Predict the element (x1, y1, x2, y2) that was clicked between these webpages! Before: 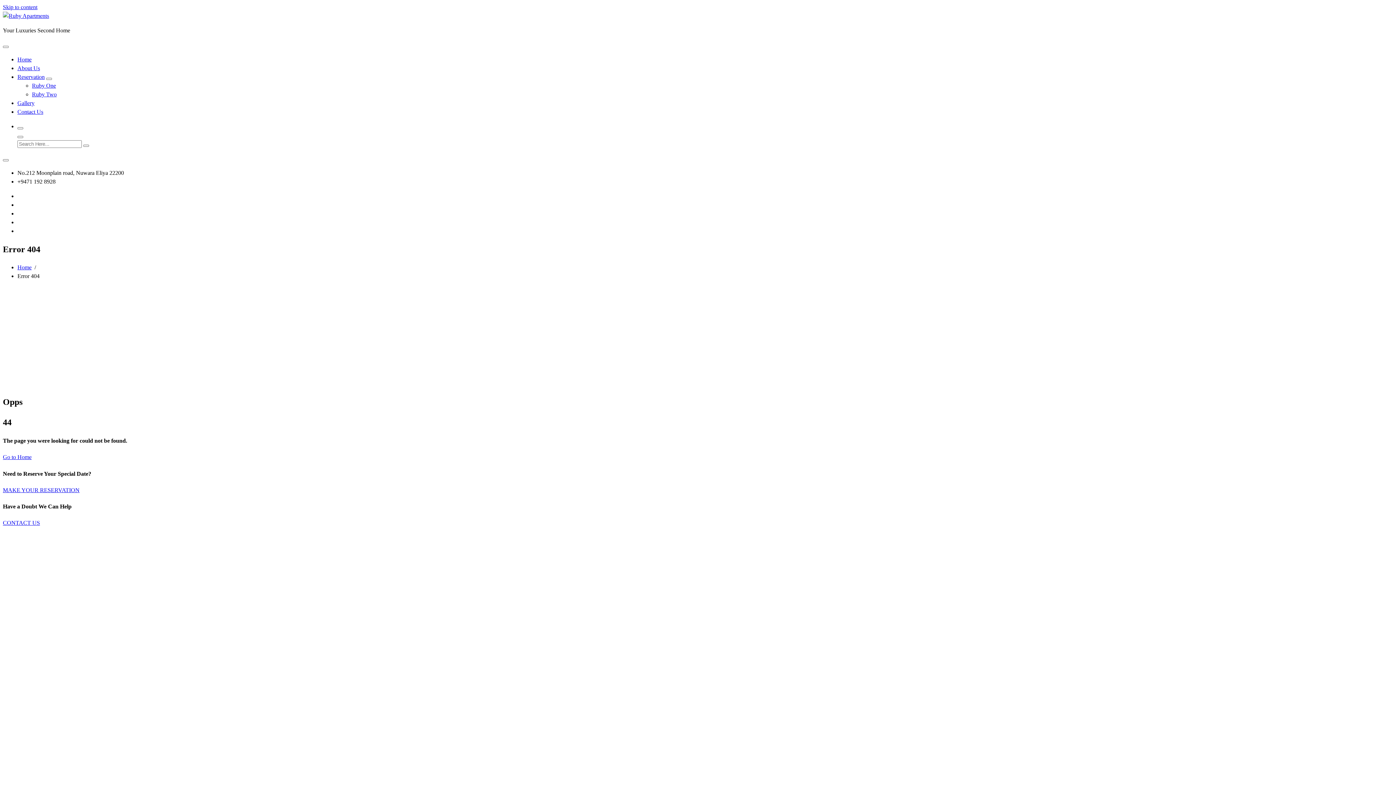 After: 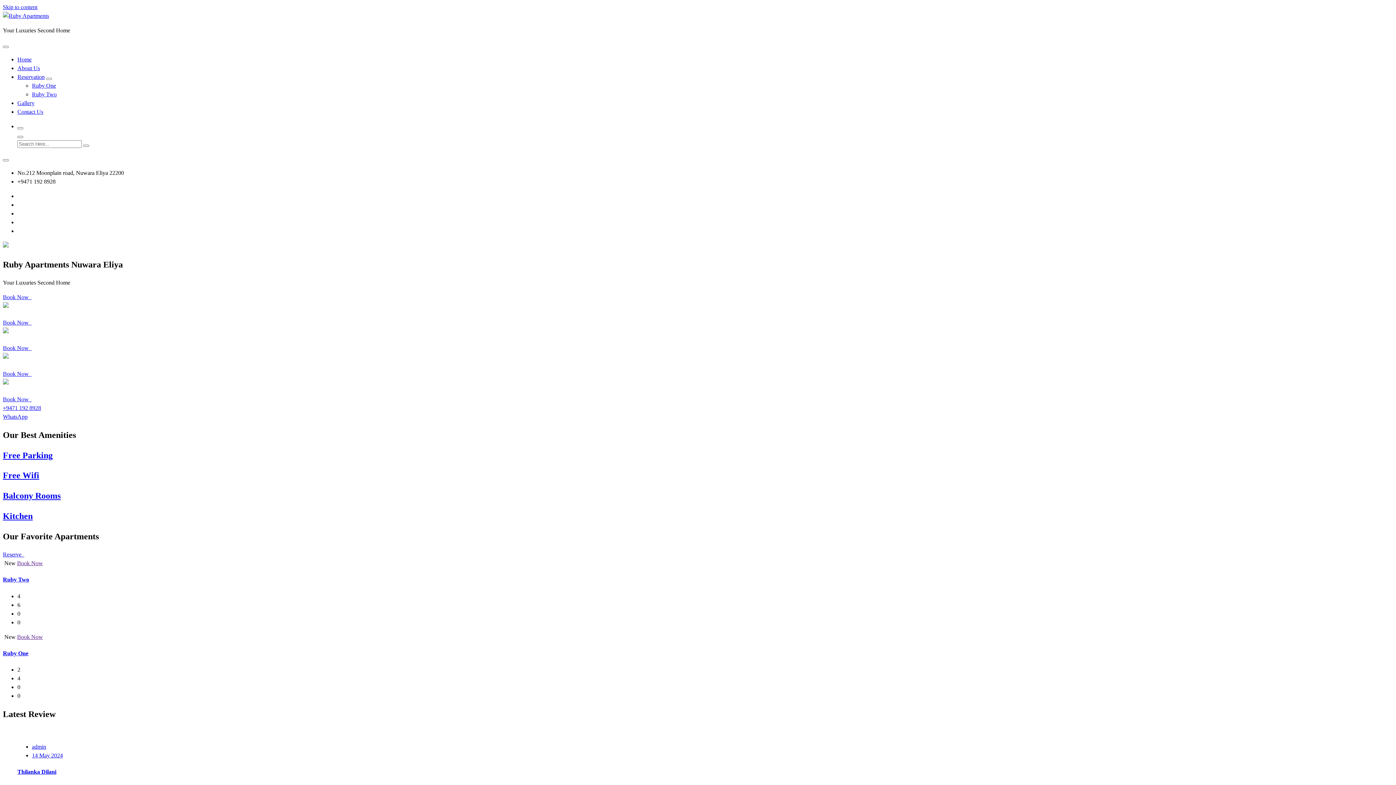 Action: label: Home bbox: (17, 56, 31, 62)